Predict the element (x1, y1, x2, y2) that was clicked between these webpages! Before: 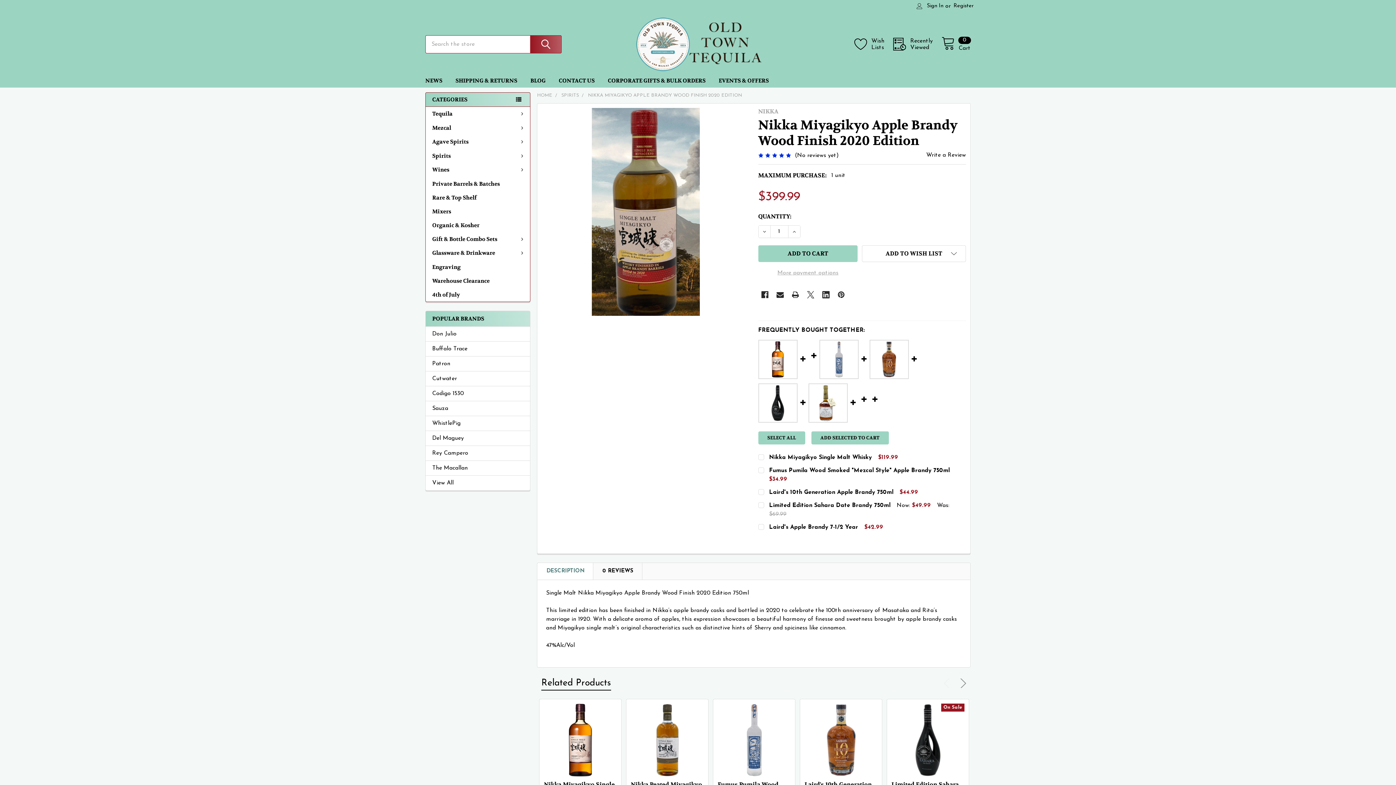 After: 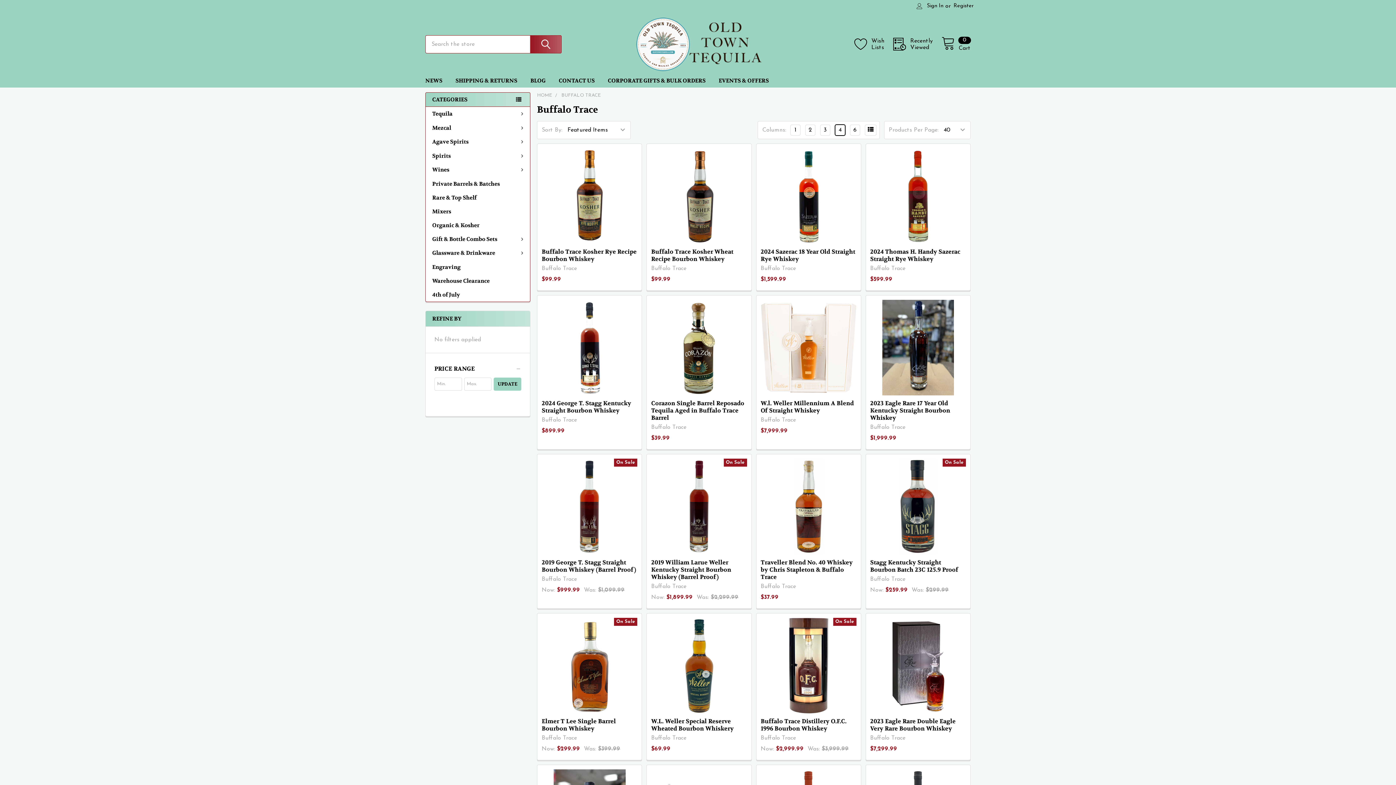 Action: bbox: (432, 344, 523, 353) label: Buffalo Trace